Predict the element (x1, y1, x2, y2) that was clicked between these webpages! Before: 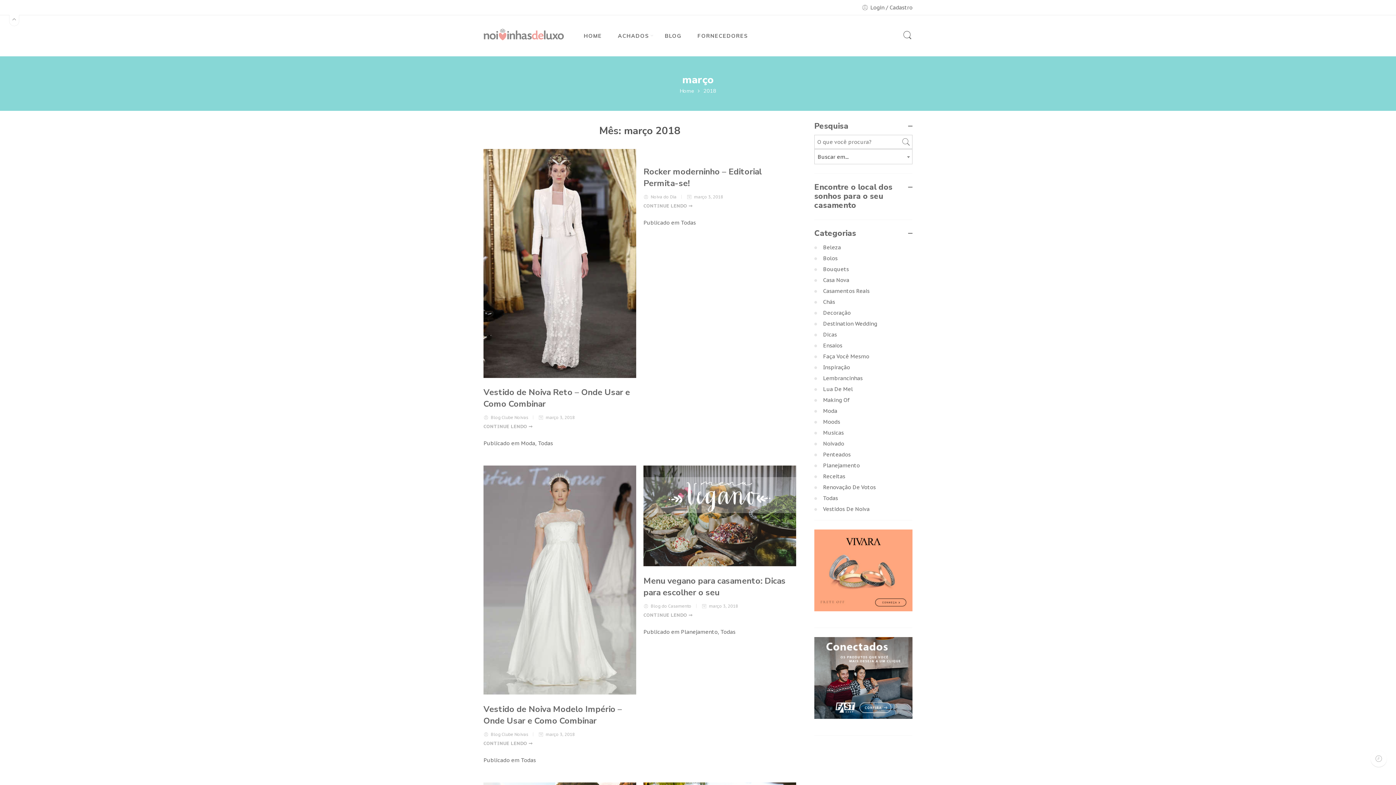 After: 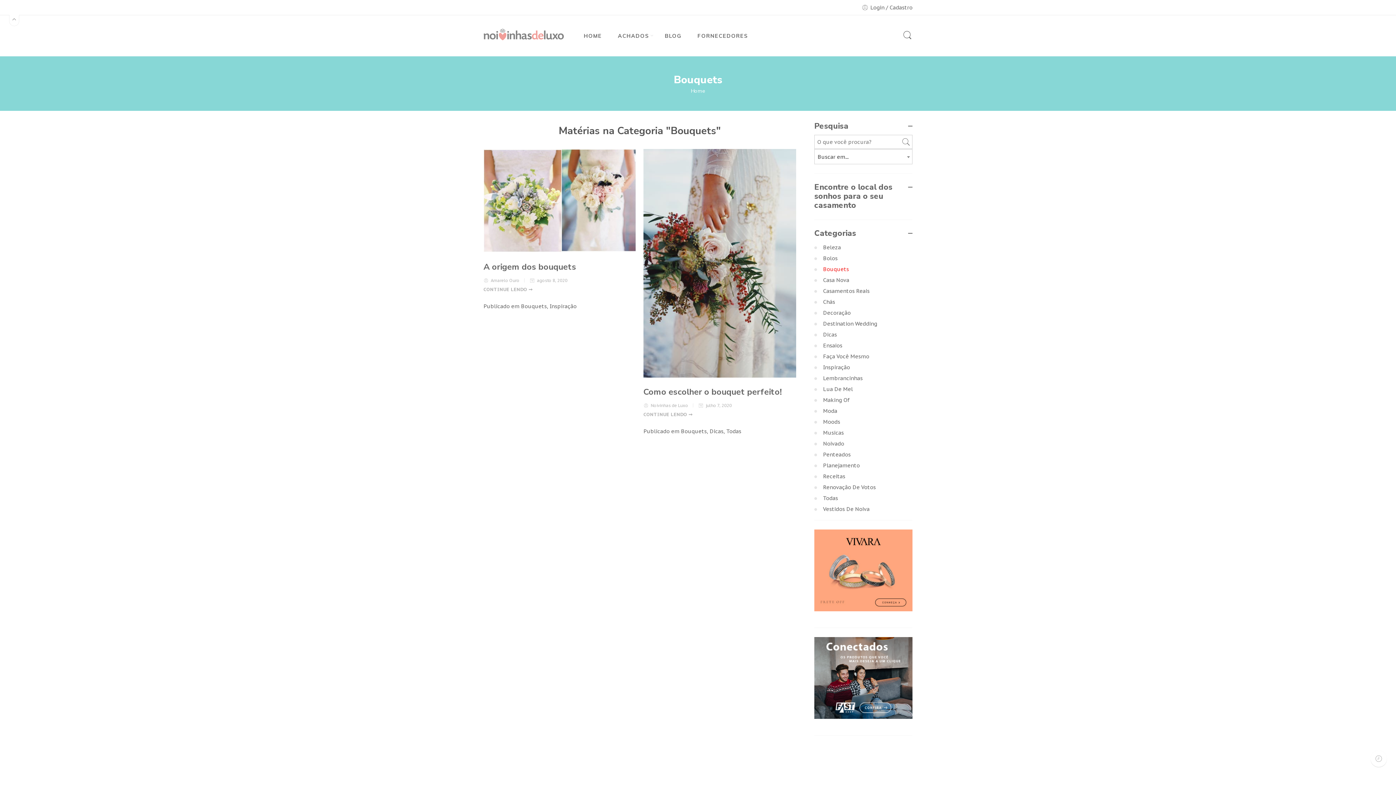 Action: label: Bouquets bbox: (823, 263, 849, 274)